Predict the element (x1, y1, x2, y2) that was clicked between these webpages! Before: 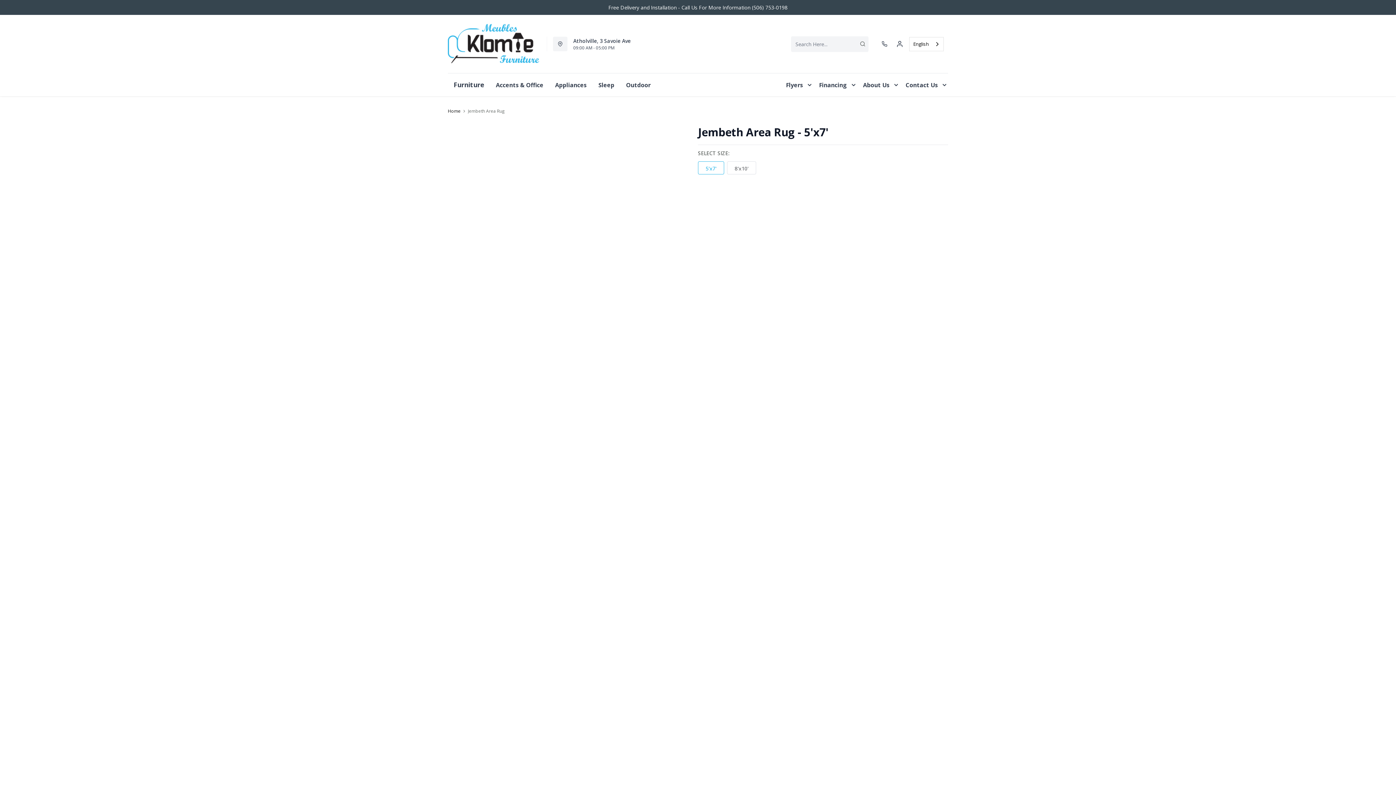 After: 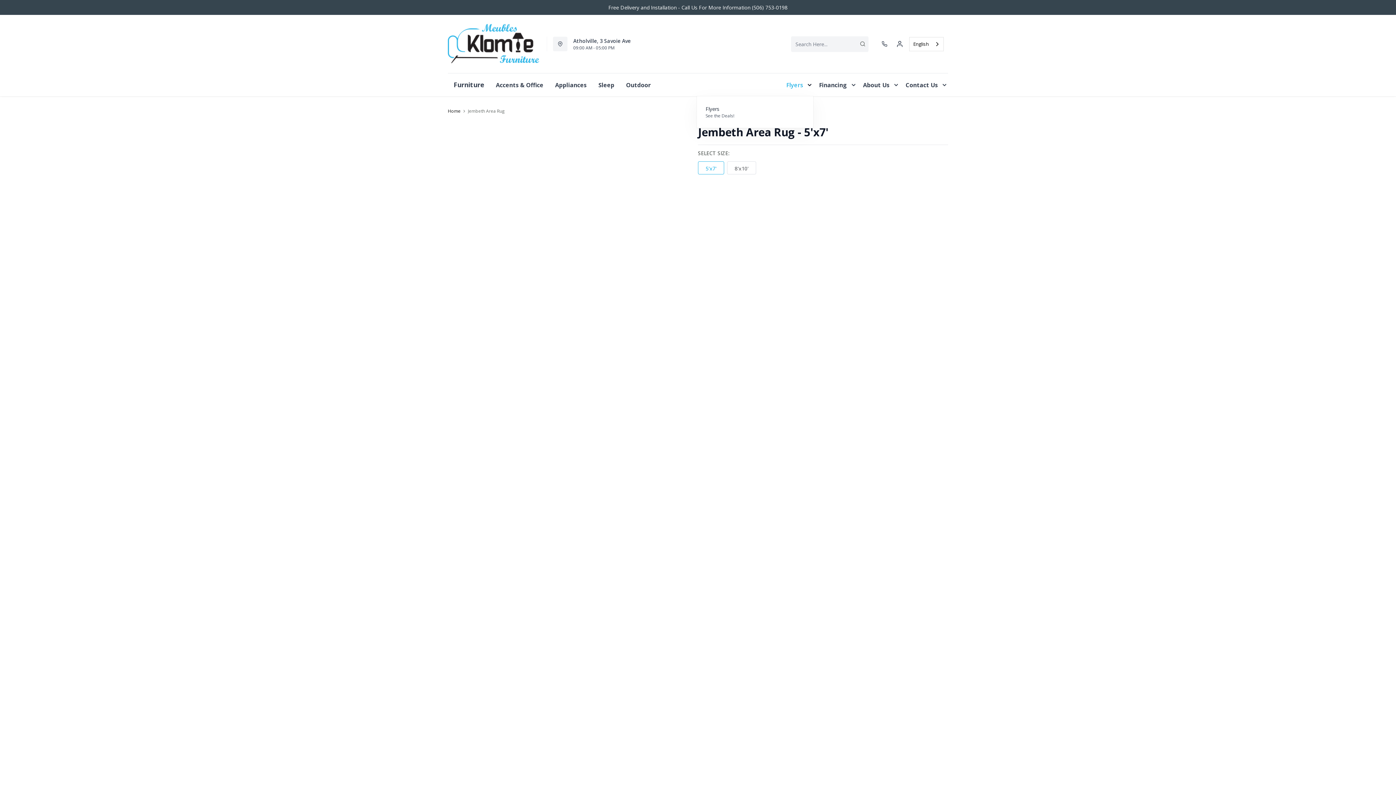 Action: bbox: (786, 73, 803, 96) label: Flyers